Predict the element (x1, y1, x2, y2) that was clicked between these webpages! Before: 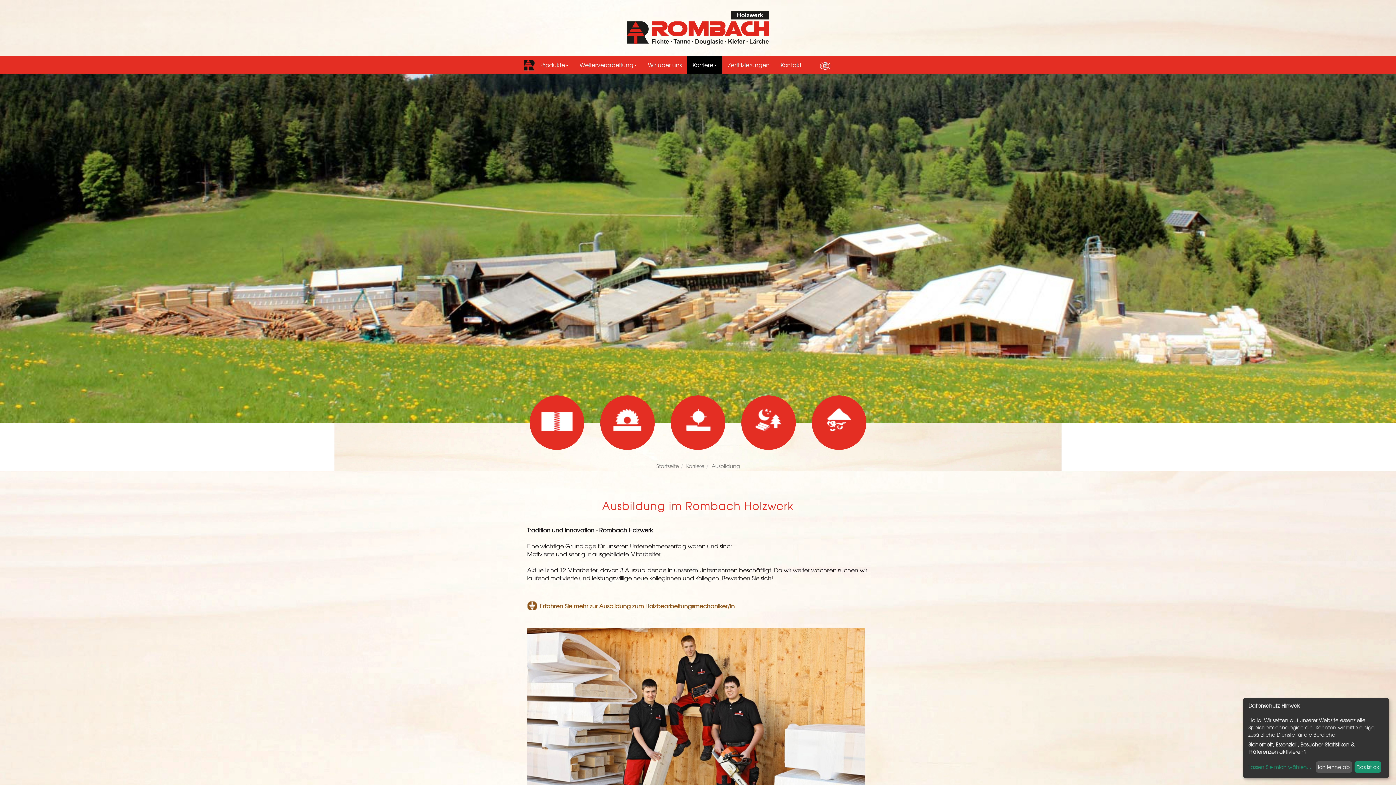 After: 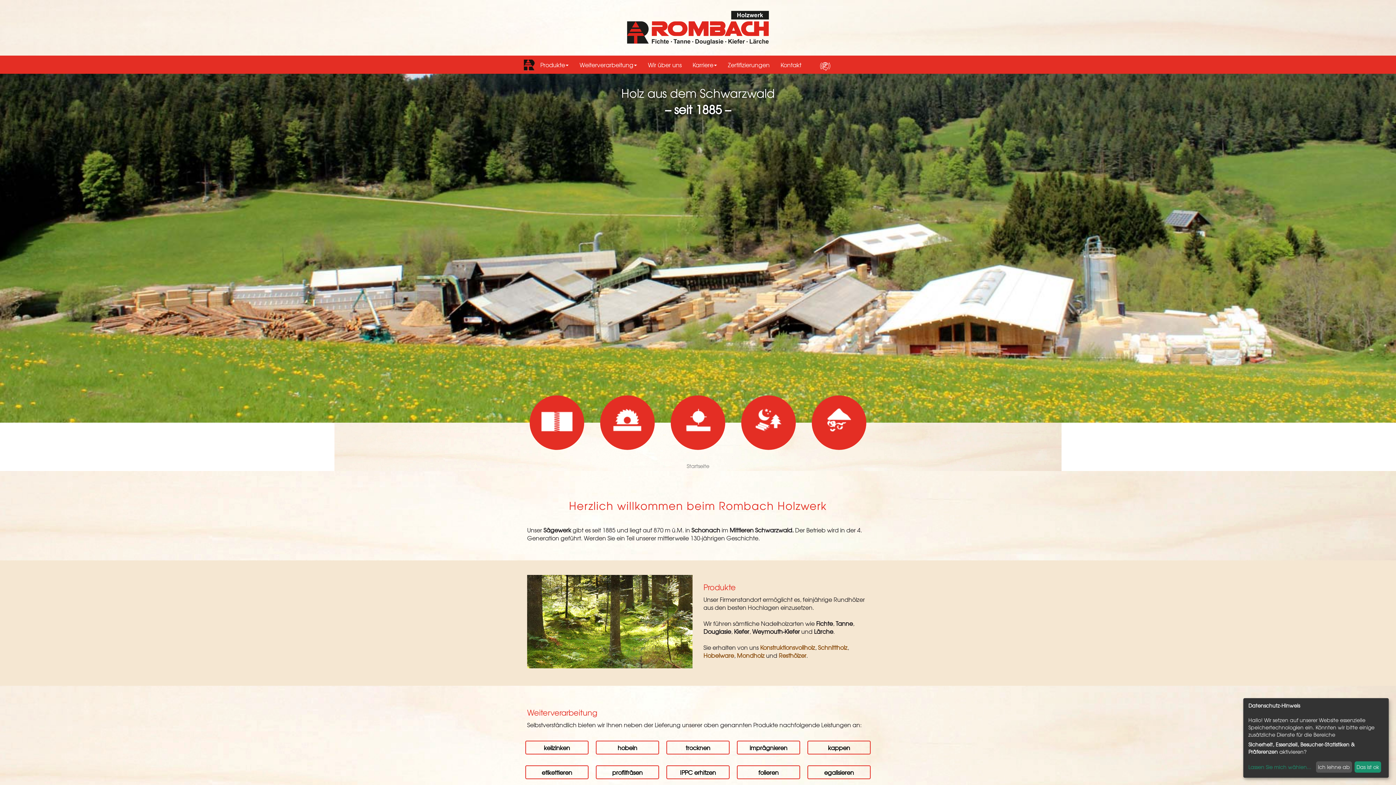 Action: bbox: (524, 59, 534, 70)